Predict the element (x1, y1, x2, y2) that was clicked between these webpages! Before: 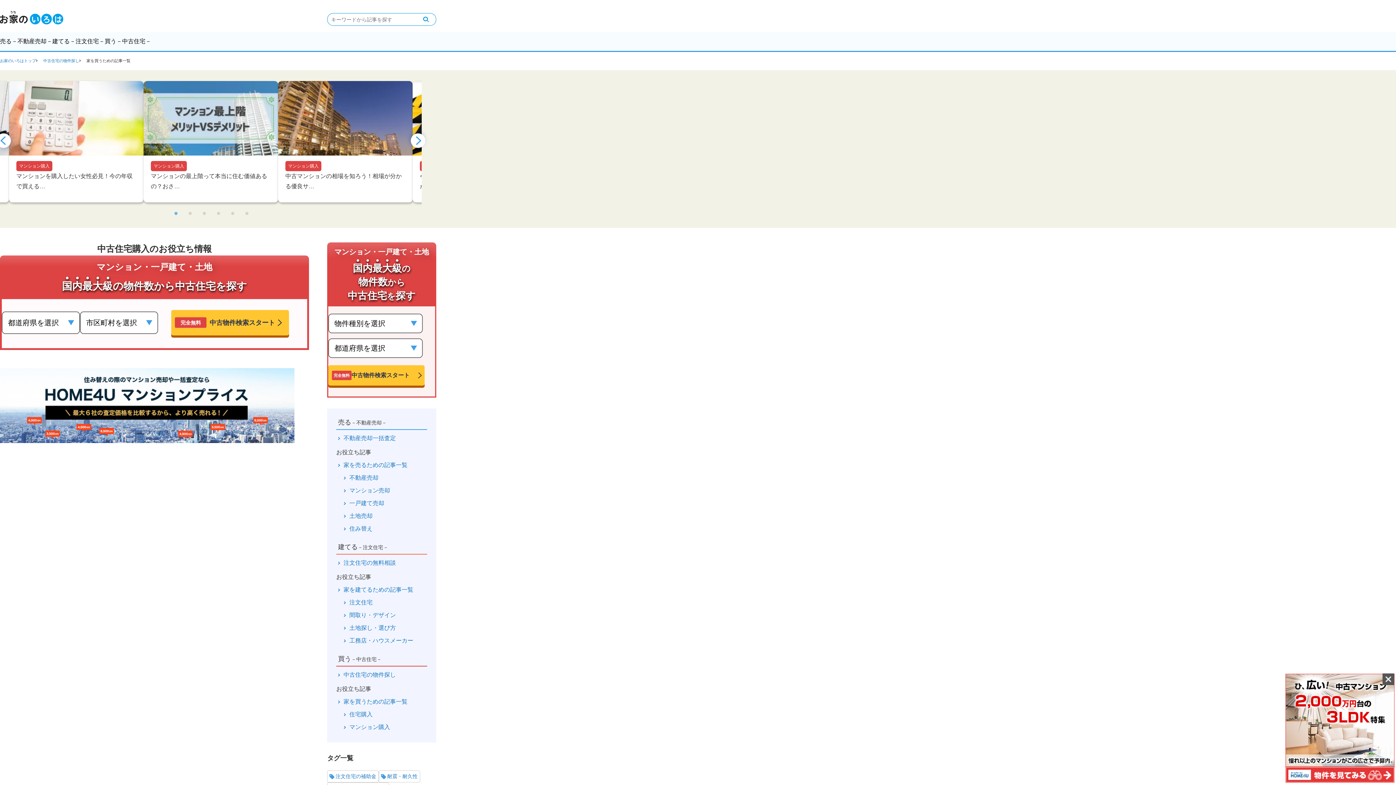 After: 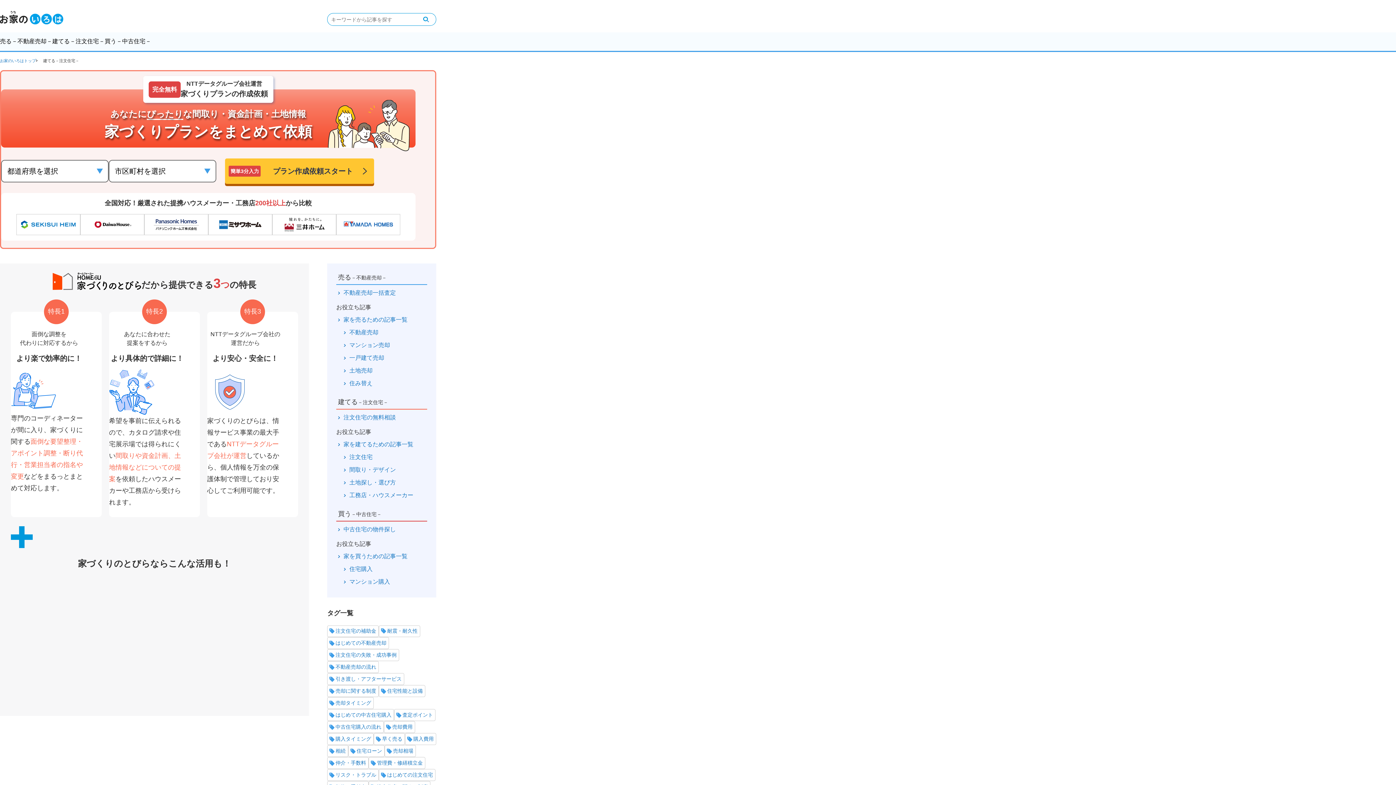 Action: label: 注文住宅の無料相談 bbox: (338, 556, 427, 569)